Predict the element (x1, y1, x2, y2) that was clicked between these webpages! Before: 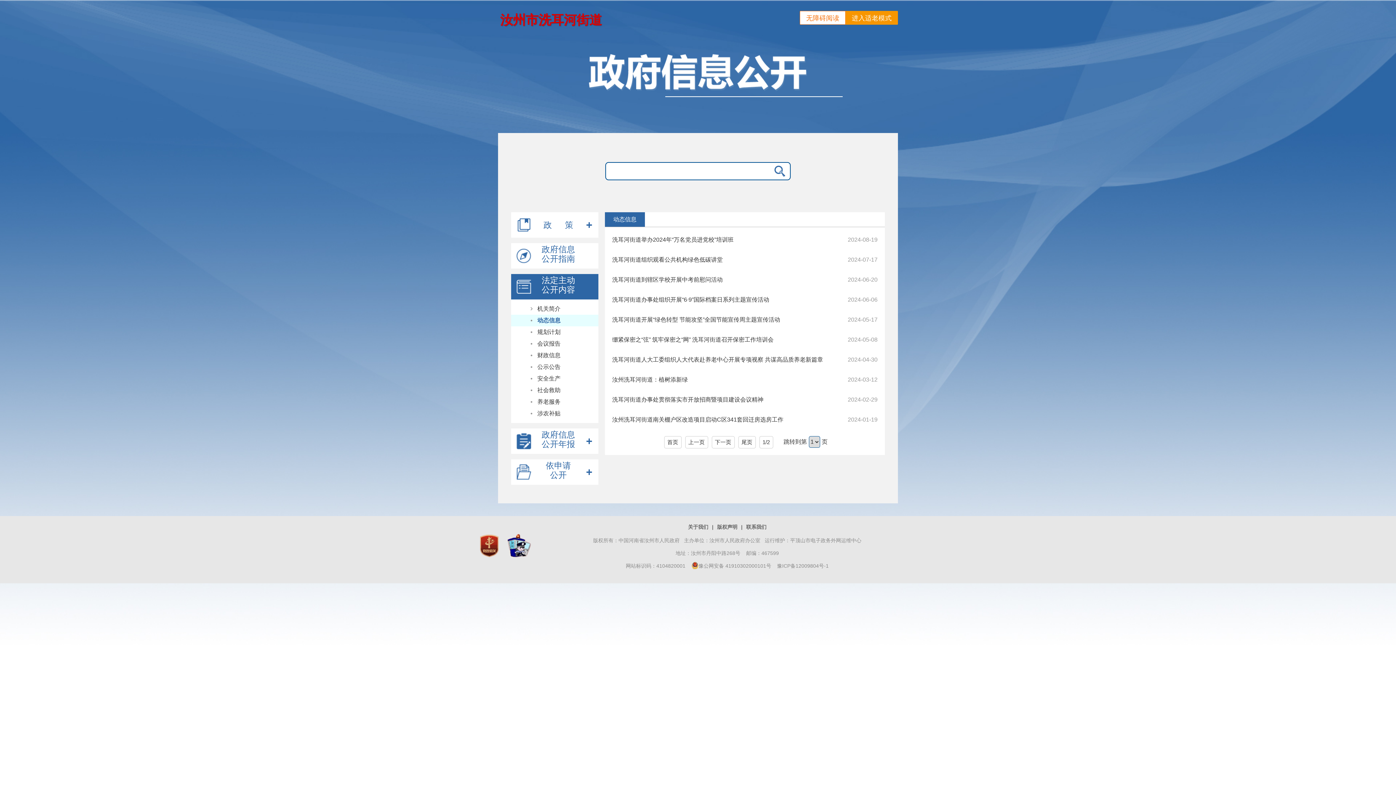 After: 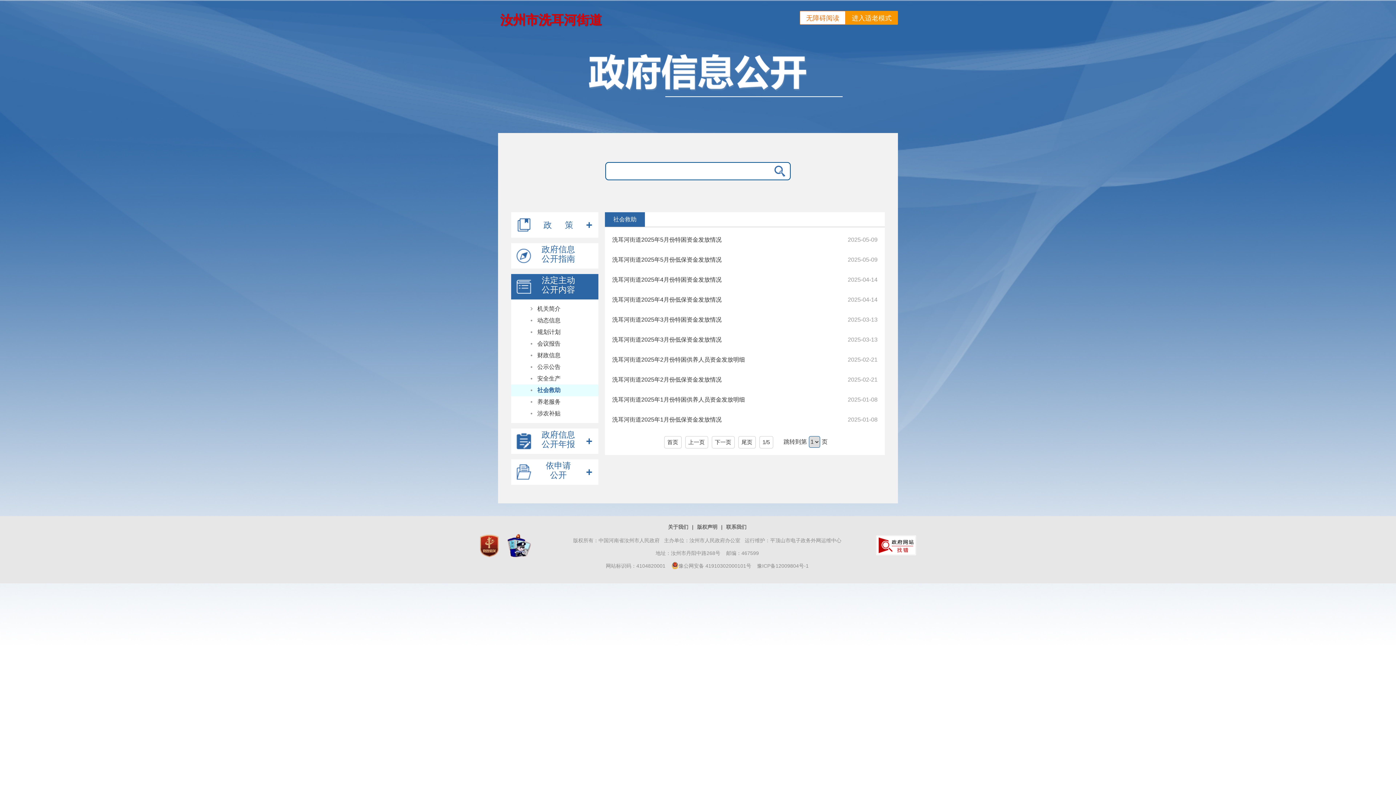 Action: bbox: (511, 384, 598, 396) label: 社会救助